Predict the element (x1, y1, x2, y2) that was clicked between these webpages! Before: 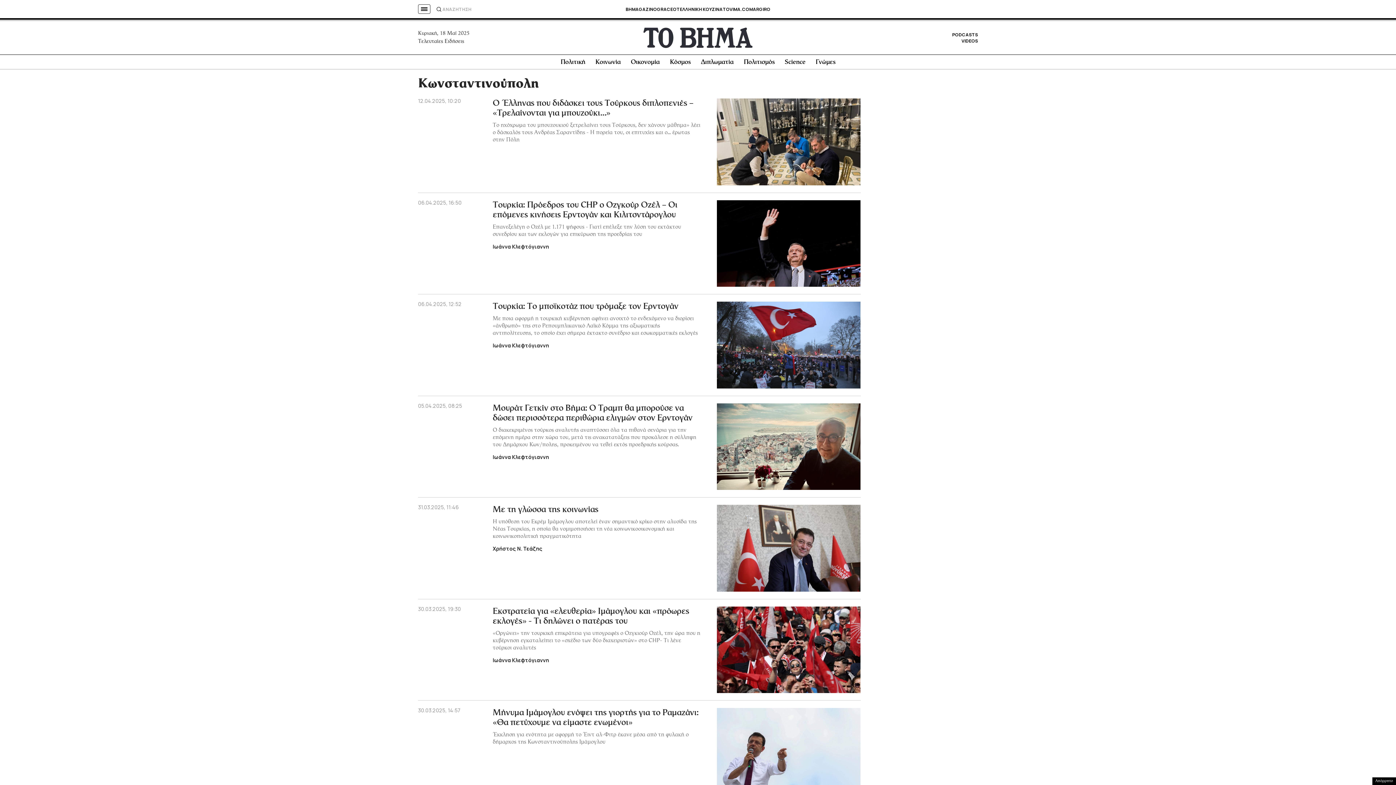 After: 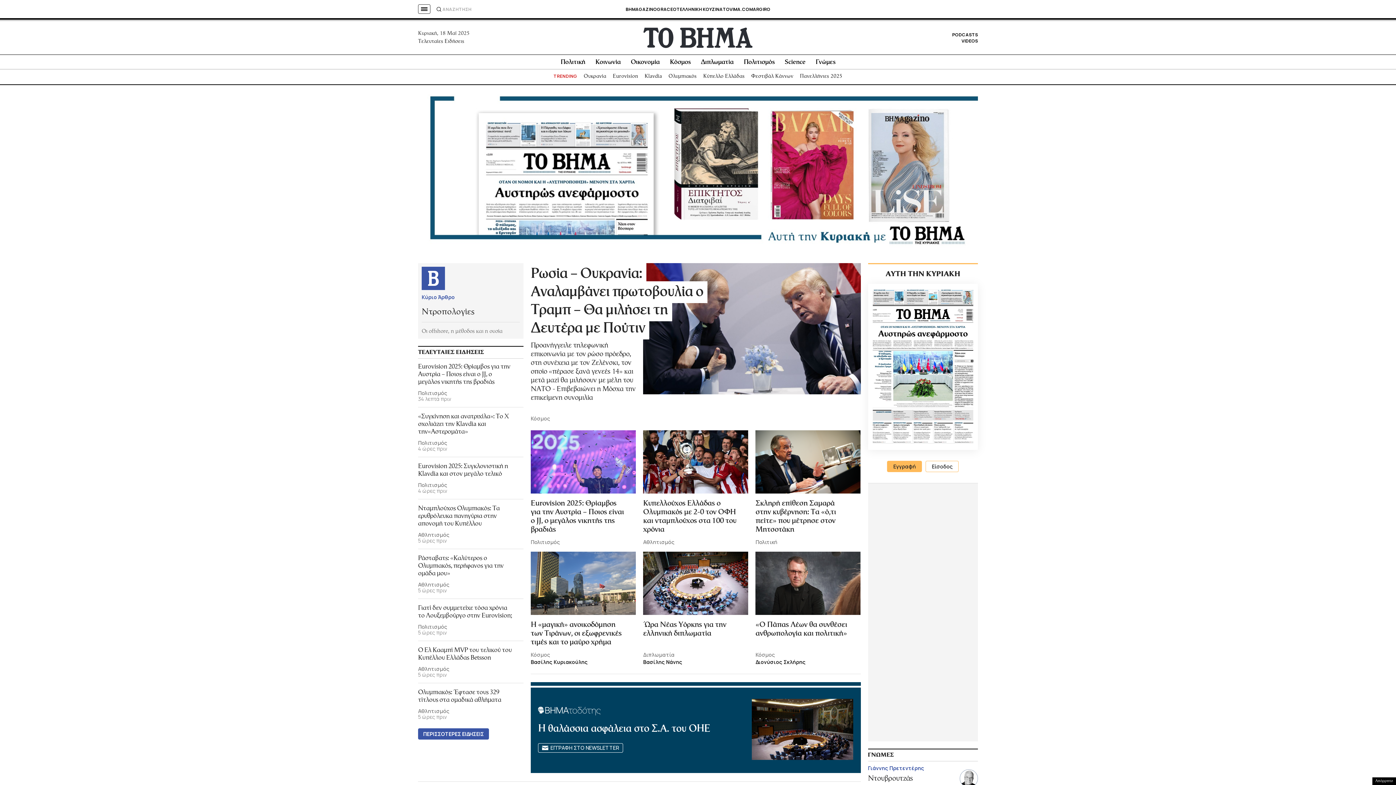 Action: bbox: (643, 27, 752, 47)